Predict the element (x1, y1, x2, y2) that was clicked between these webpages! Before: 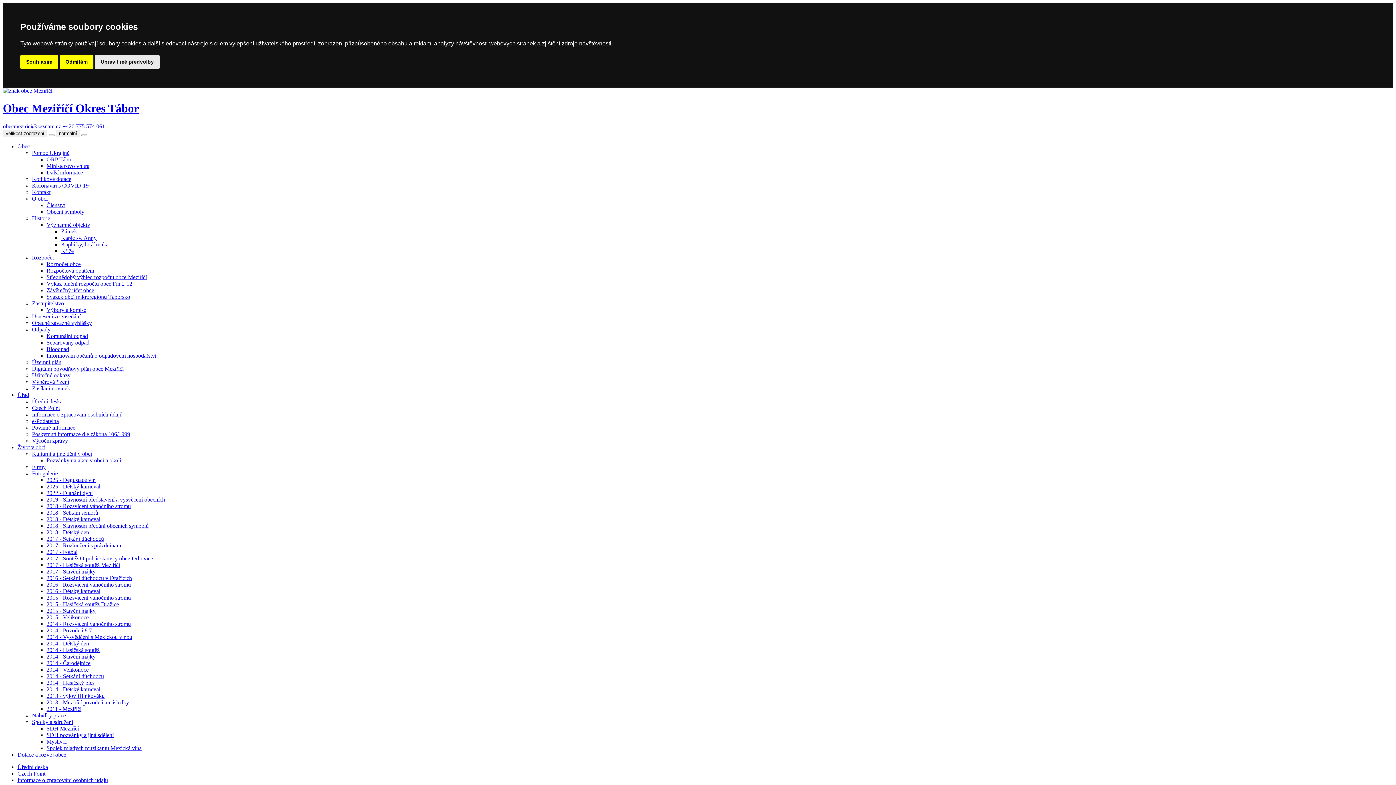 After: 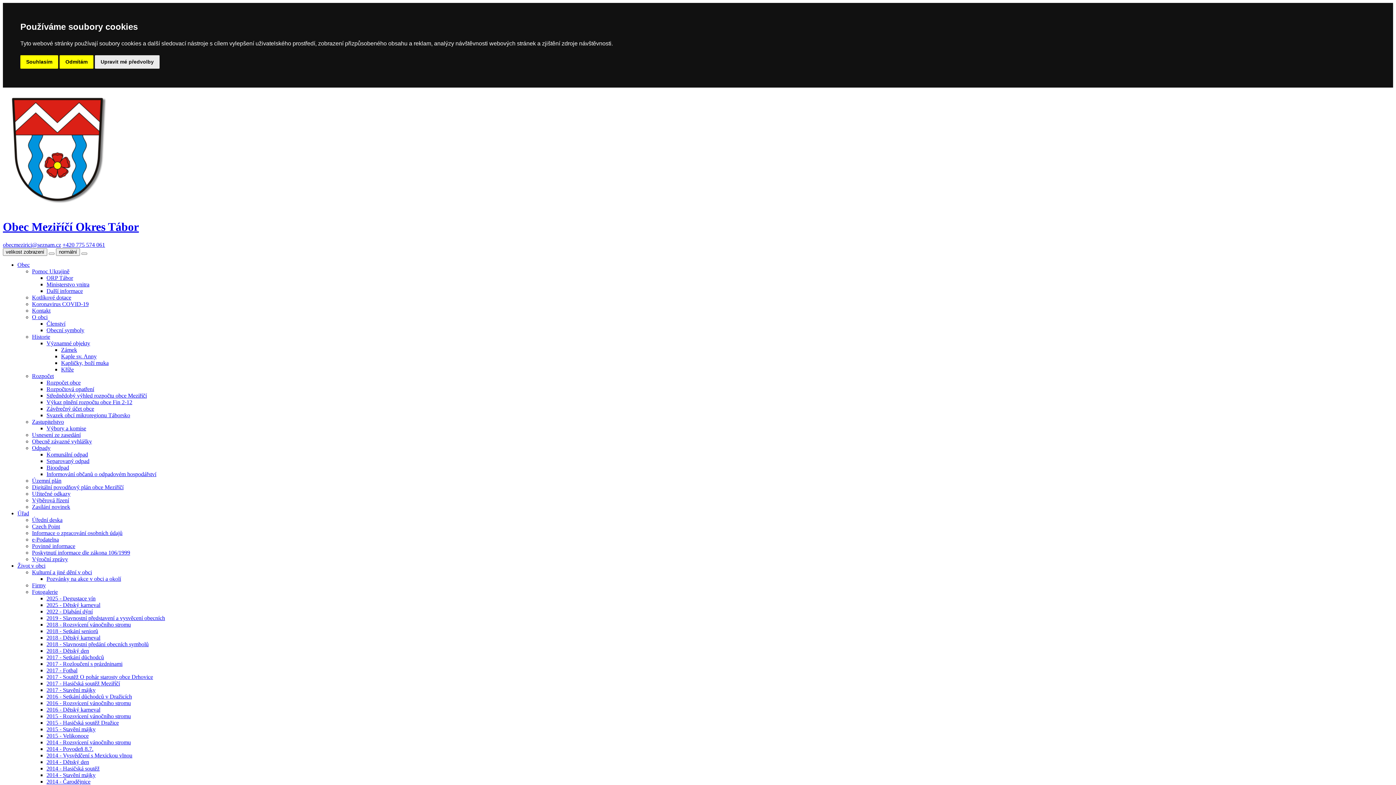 Action: bbox: (46, 280, 132, 286) label: Výkaz plnění rozpočtu obce Fin 2-12